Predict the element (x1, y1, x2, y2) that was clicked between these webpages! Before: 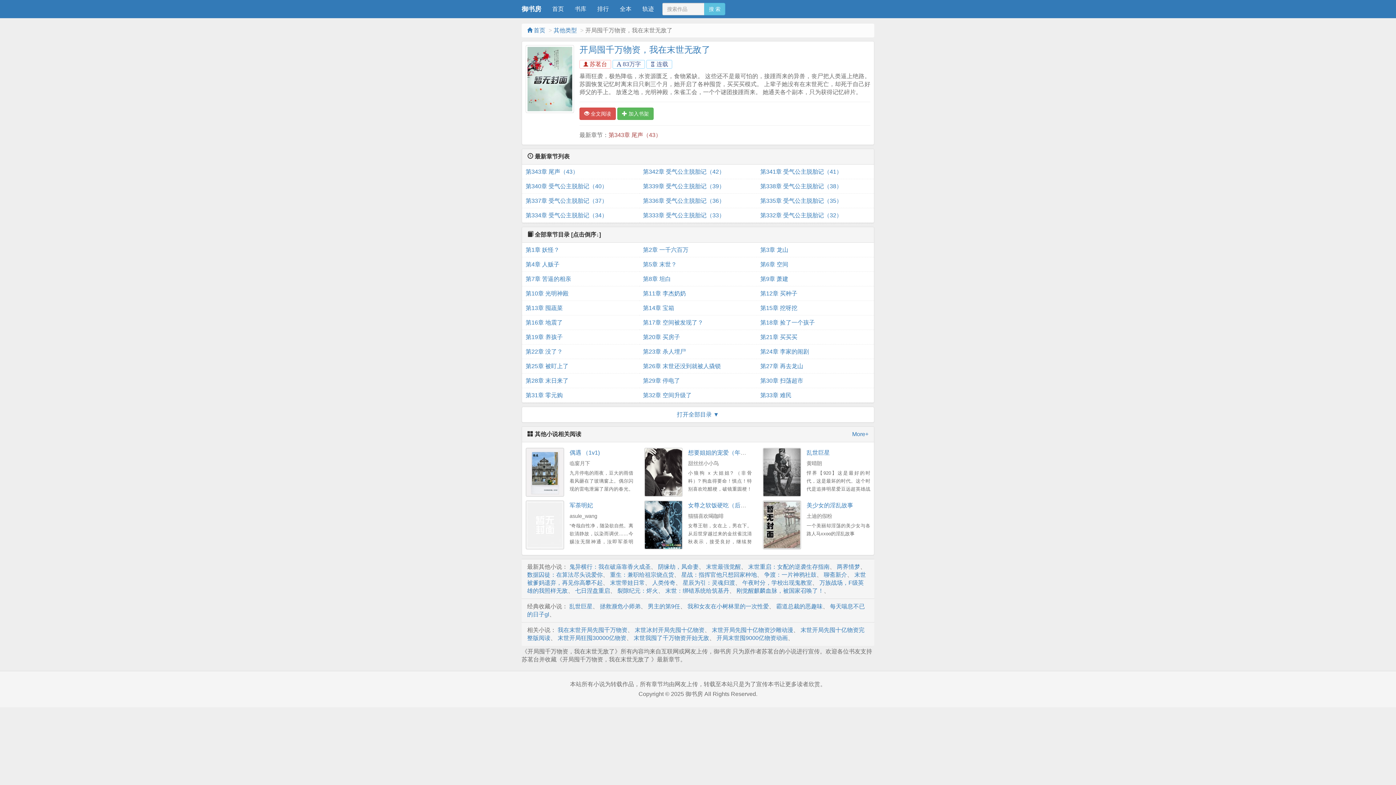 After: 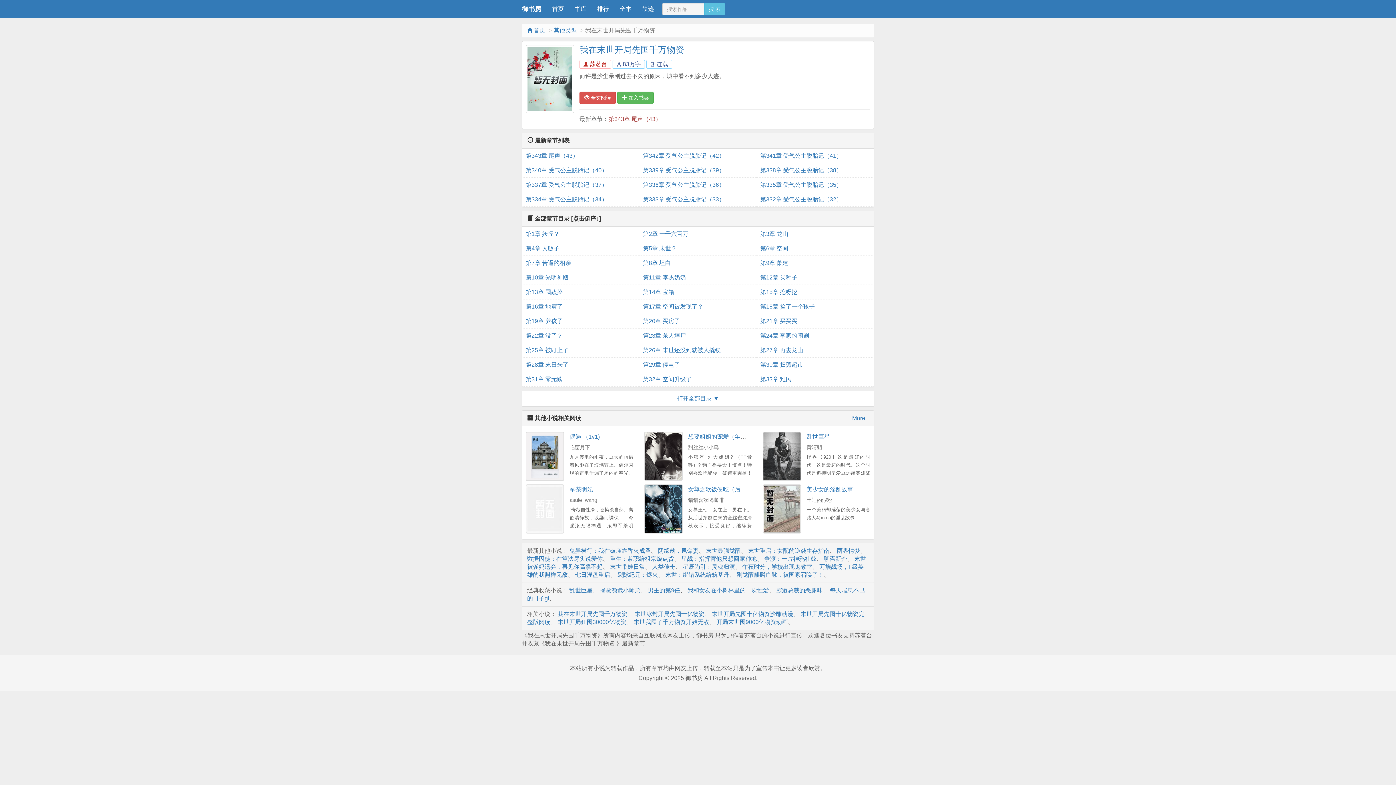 Action: bbox: (557, 627, 627, 633) label: 我在末世开局先囤千万物资